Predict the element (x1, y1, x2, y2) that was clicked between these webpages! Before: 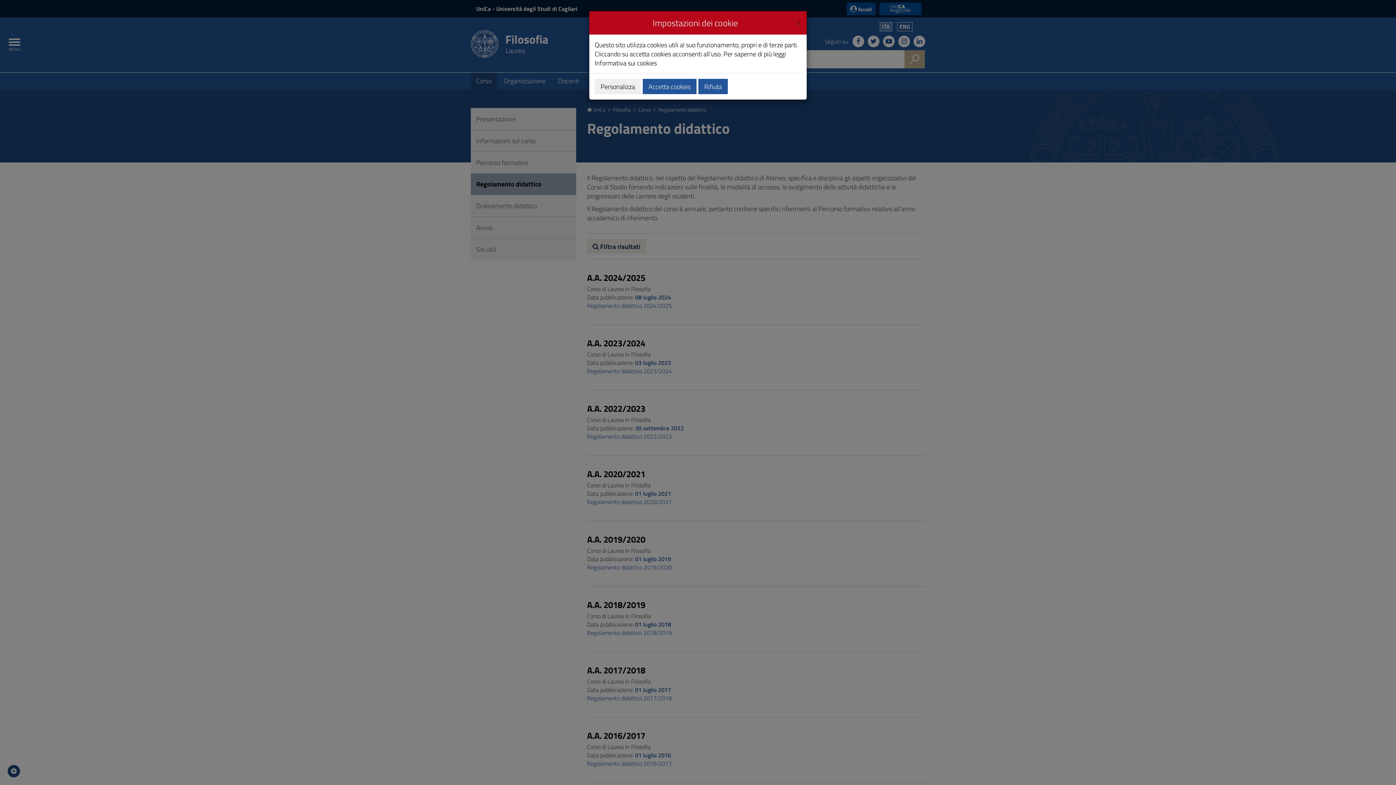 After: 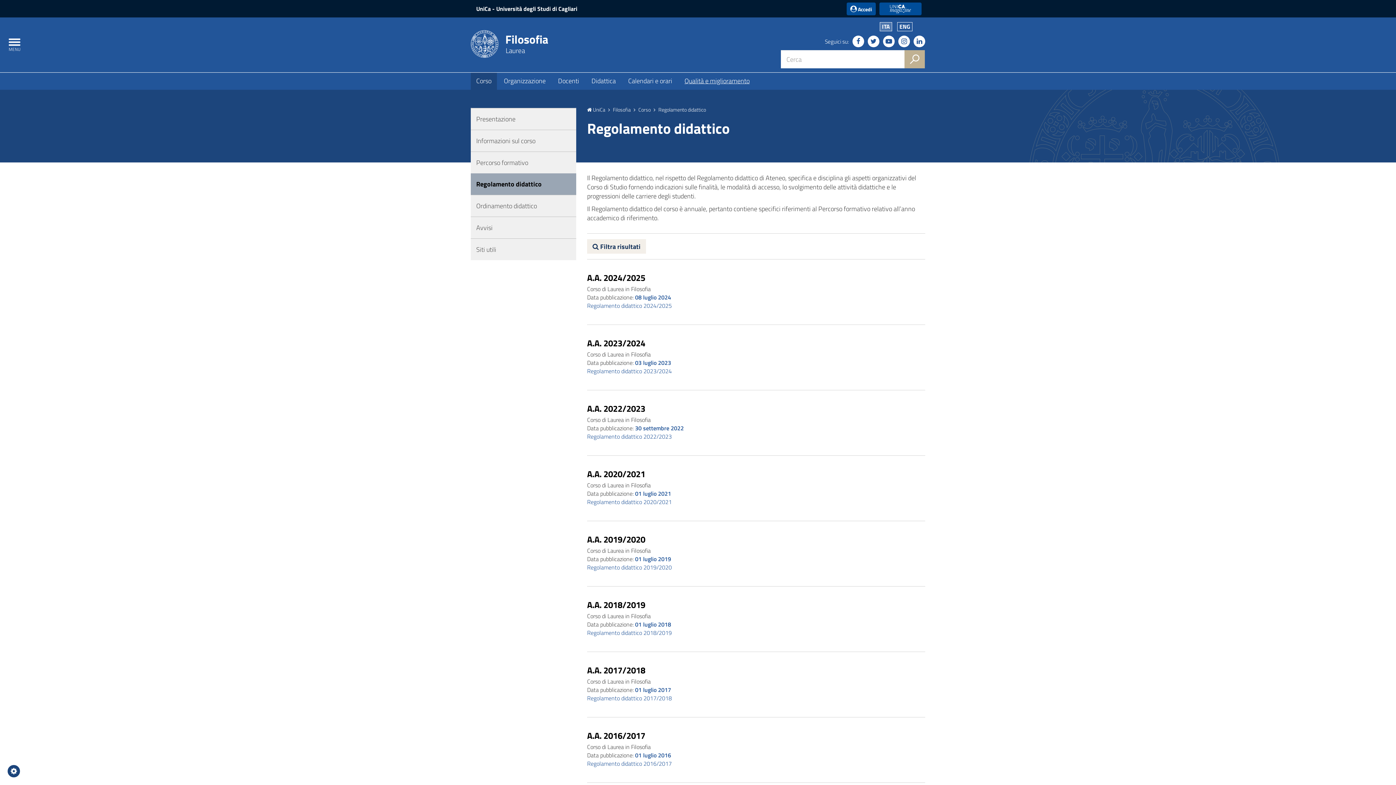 Action: label: Rifiuta bbox: (698, 78, 728, 94)